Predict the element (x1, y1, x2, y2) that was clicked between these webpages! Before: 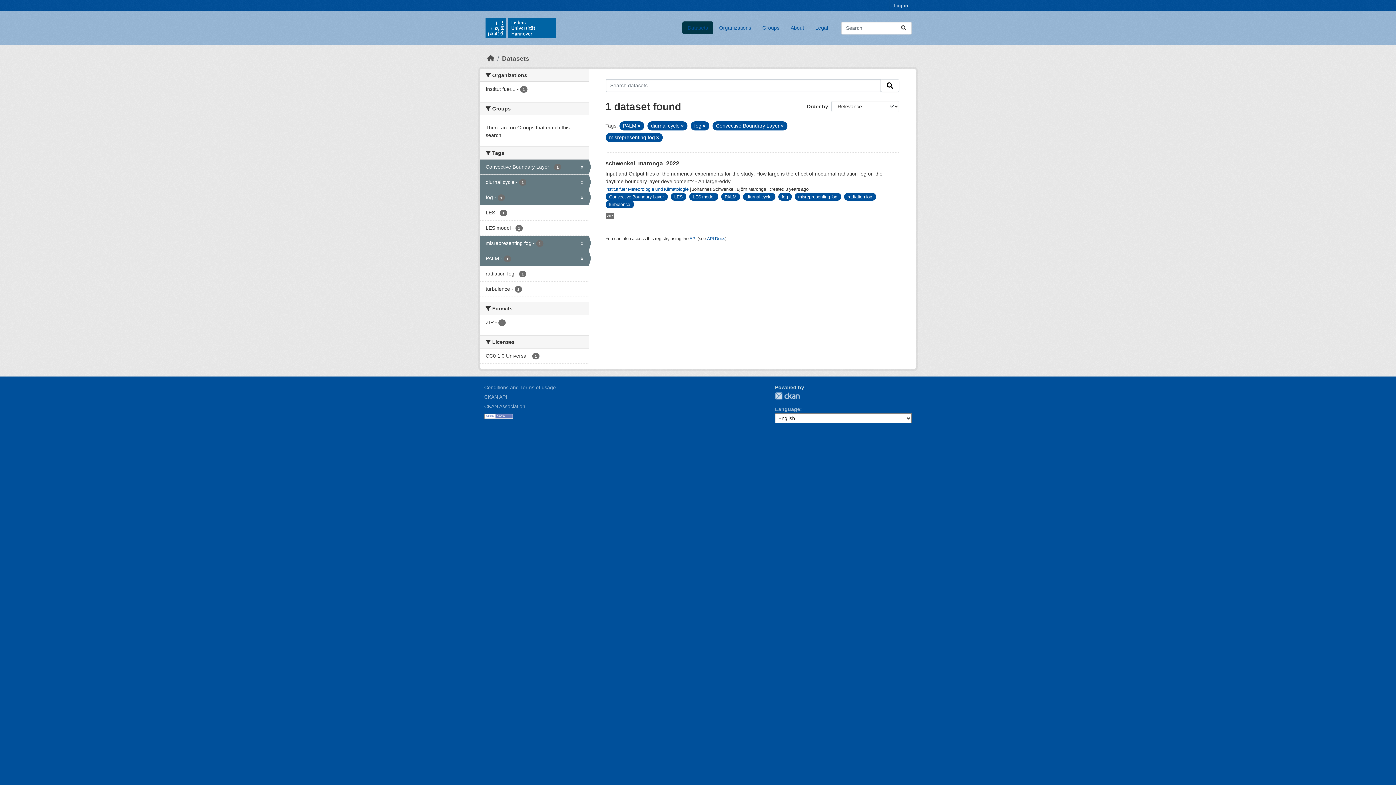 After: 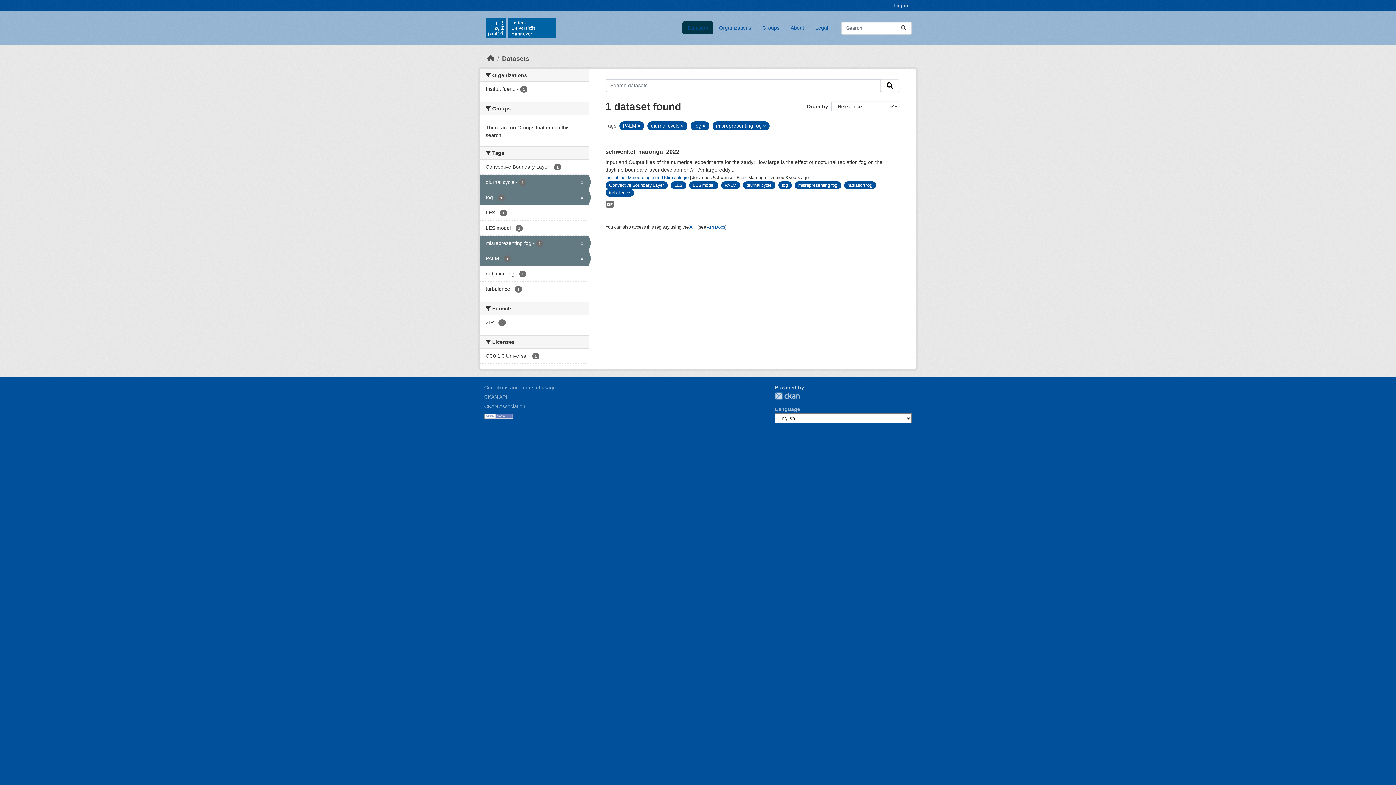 Action: label: Convective Boundary Layer - 1
x bbox: (480, 159, 588, 174)